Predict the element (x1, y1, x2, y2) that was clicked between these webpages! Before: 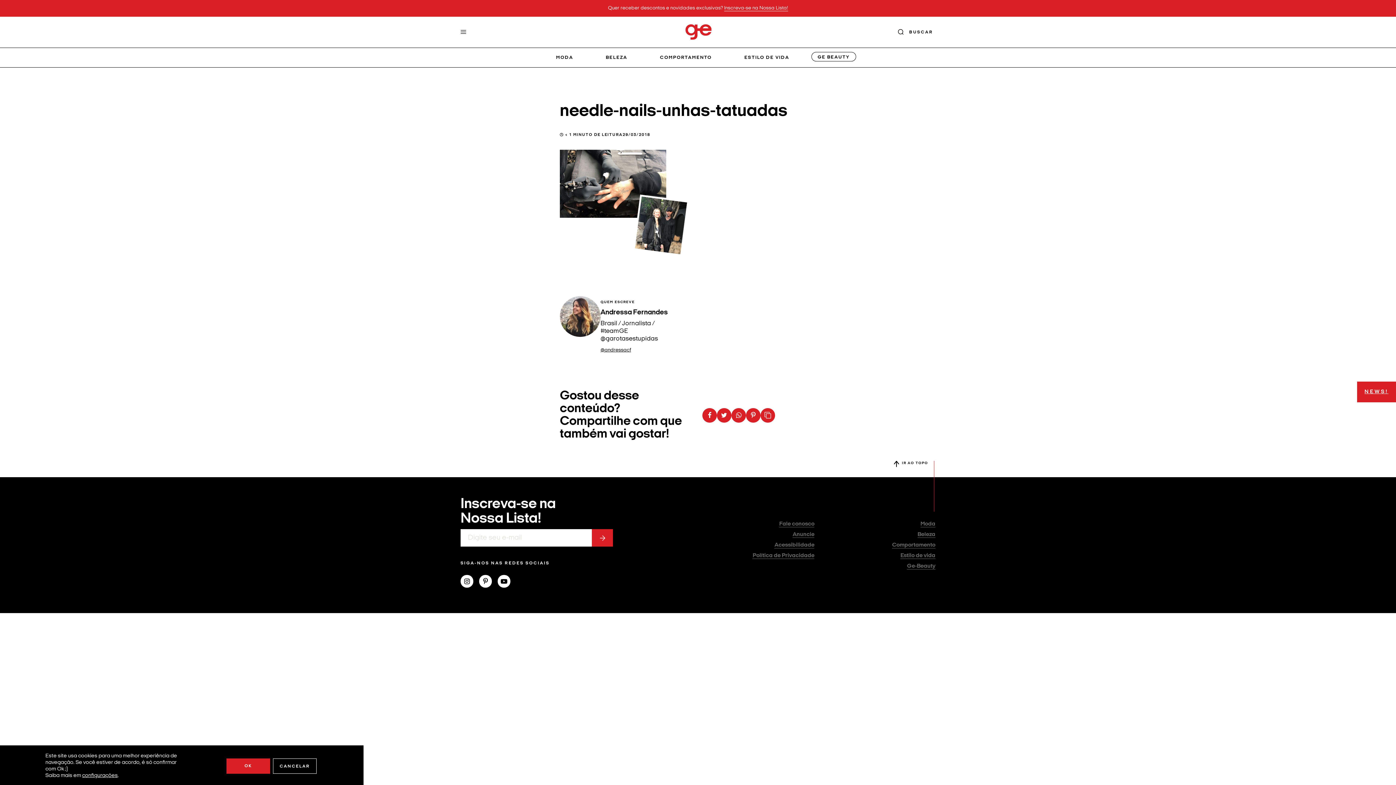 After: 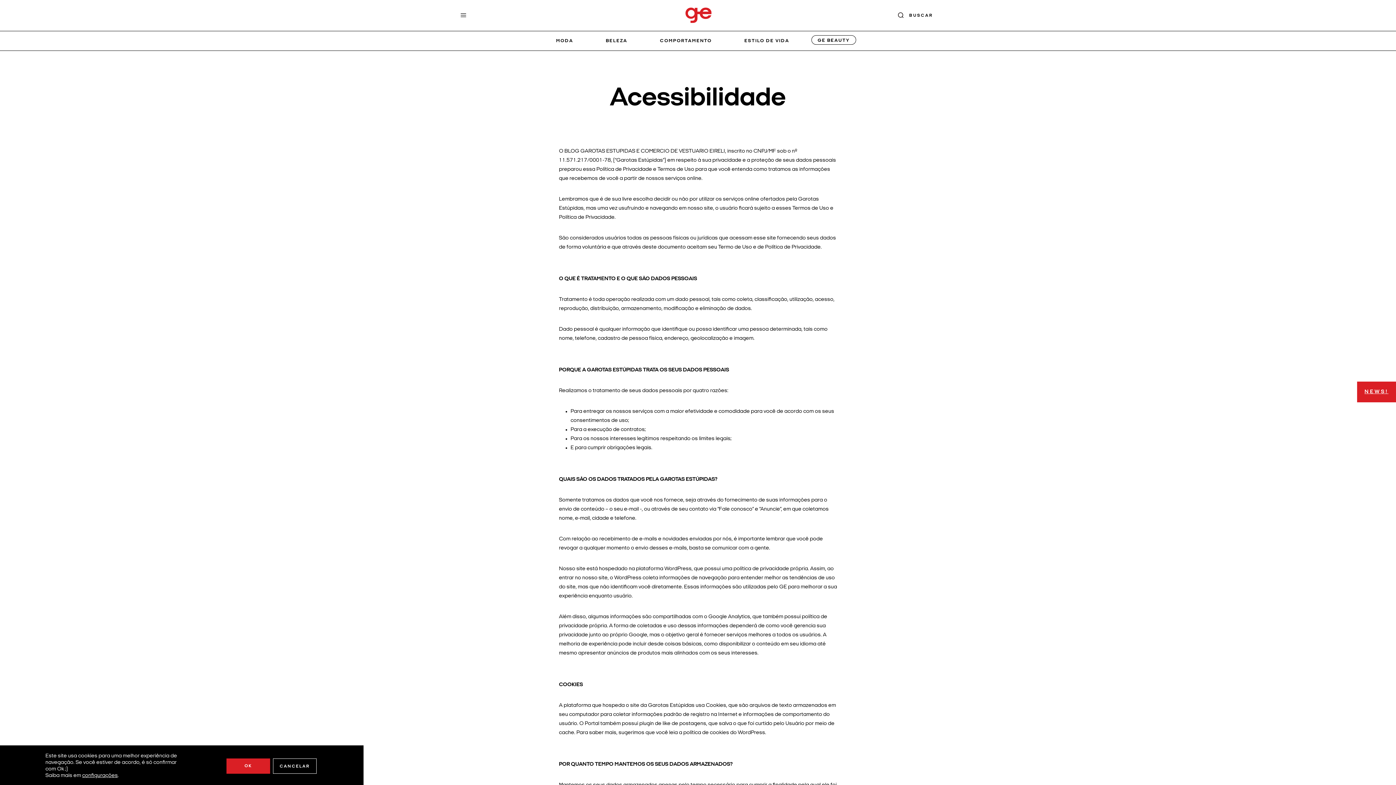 Action: bbox: (774, 542, 814, 548) label: Acessibilidade